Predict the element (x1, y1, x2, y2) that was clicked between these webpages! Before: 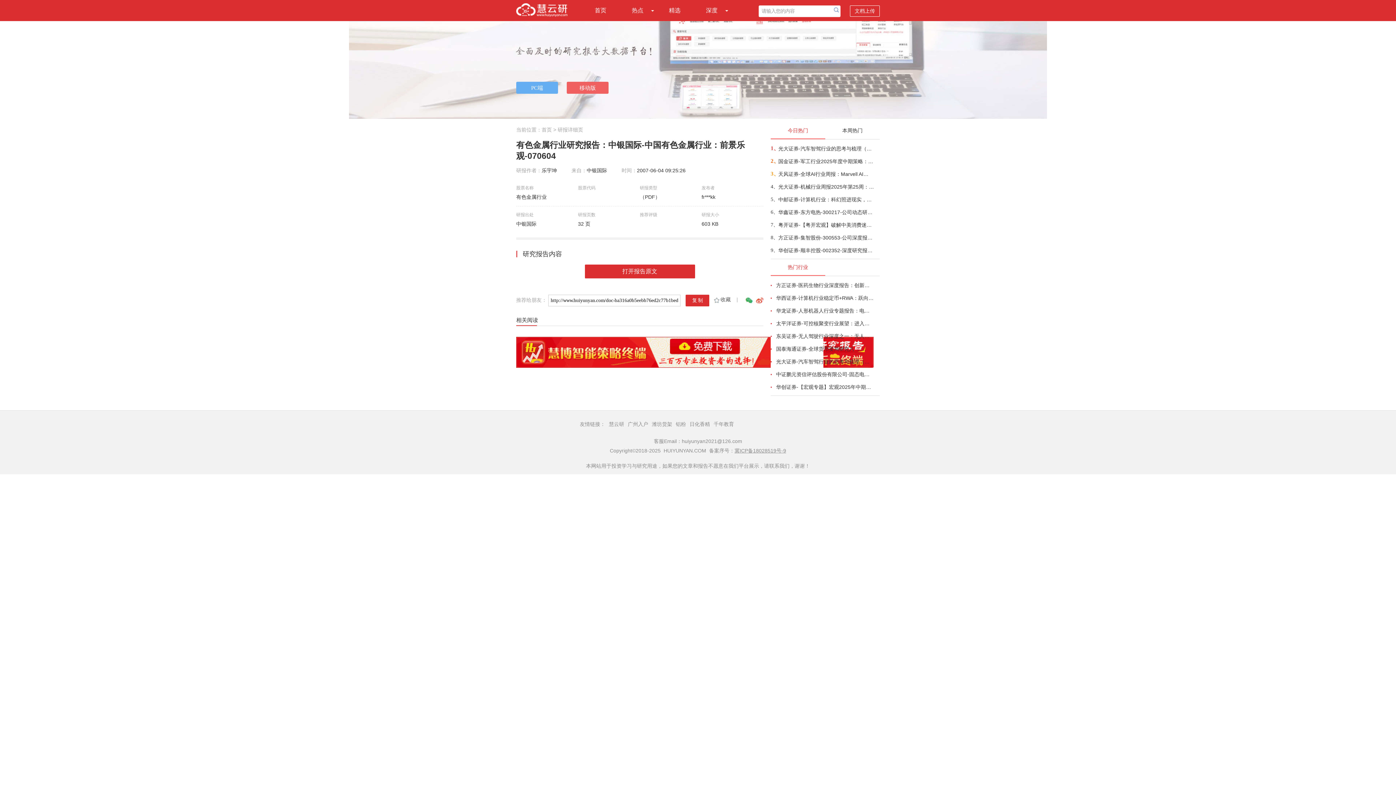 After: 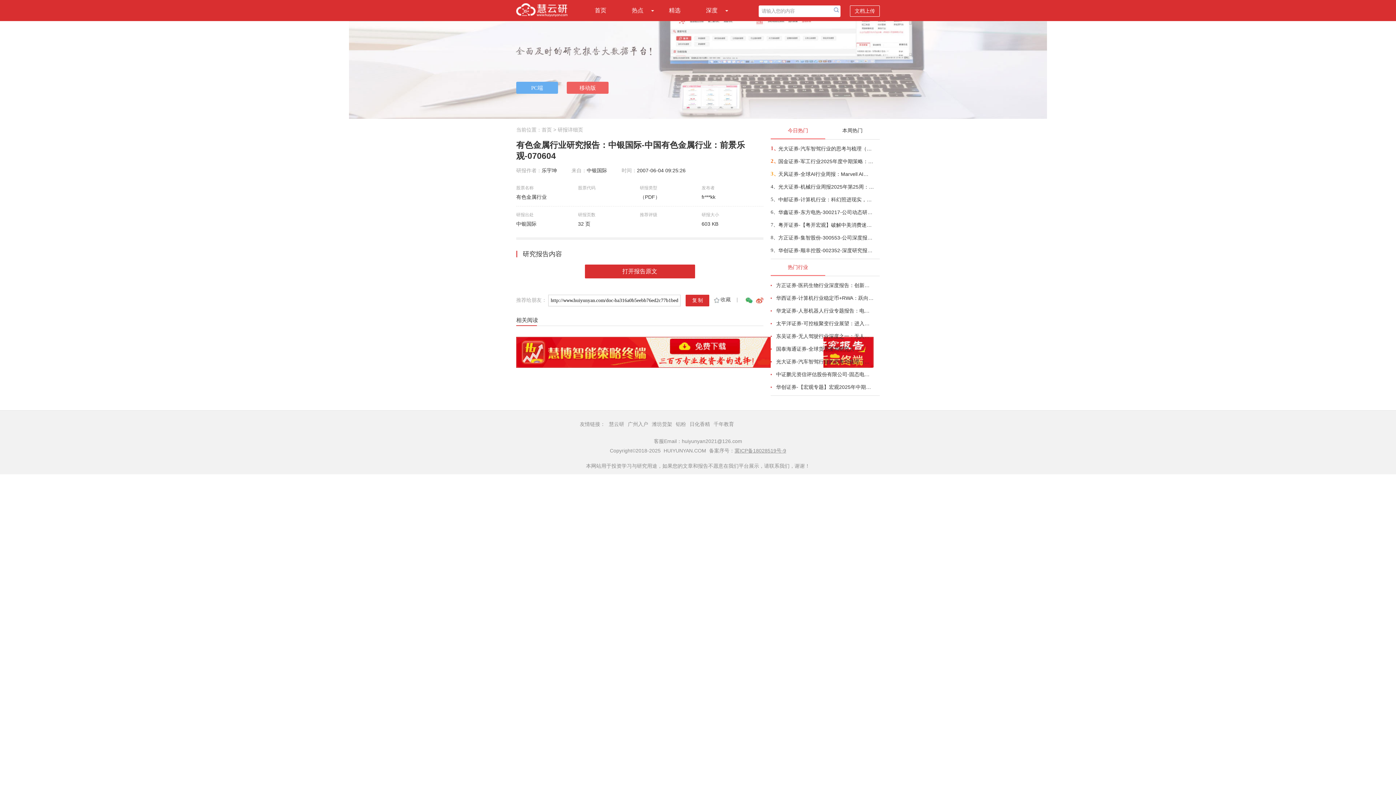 Action: bbox: (713, 421, 734, 427) label: 千年教育